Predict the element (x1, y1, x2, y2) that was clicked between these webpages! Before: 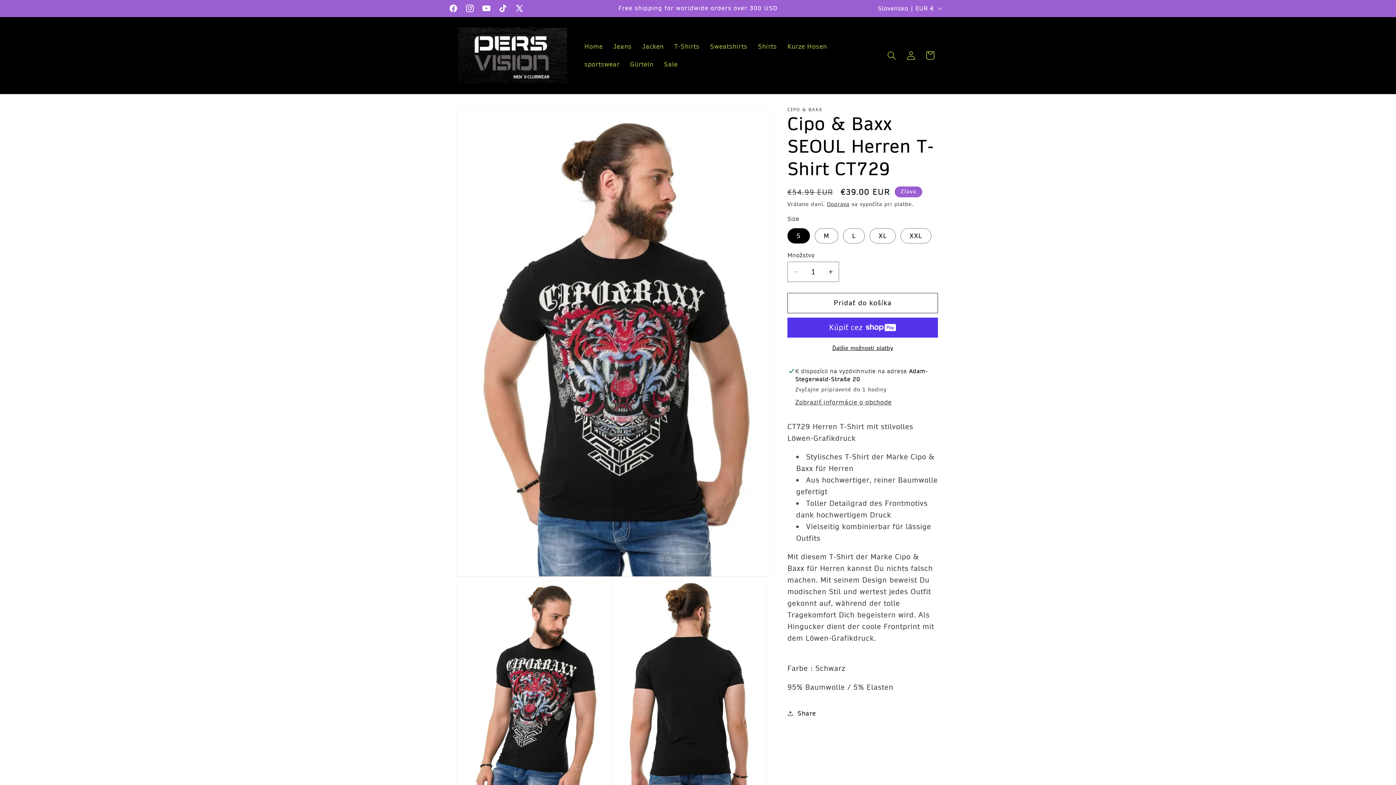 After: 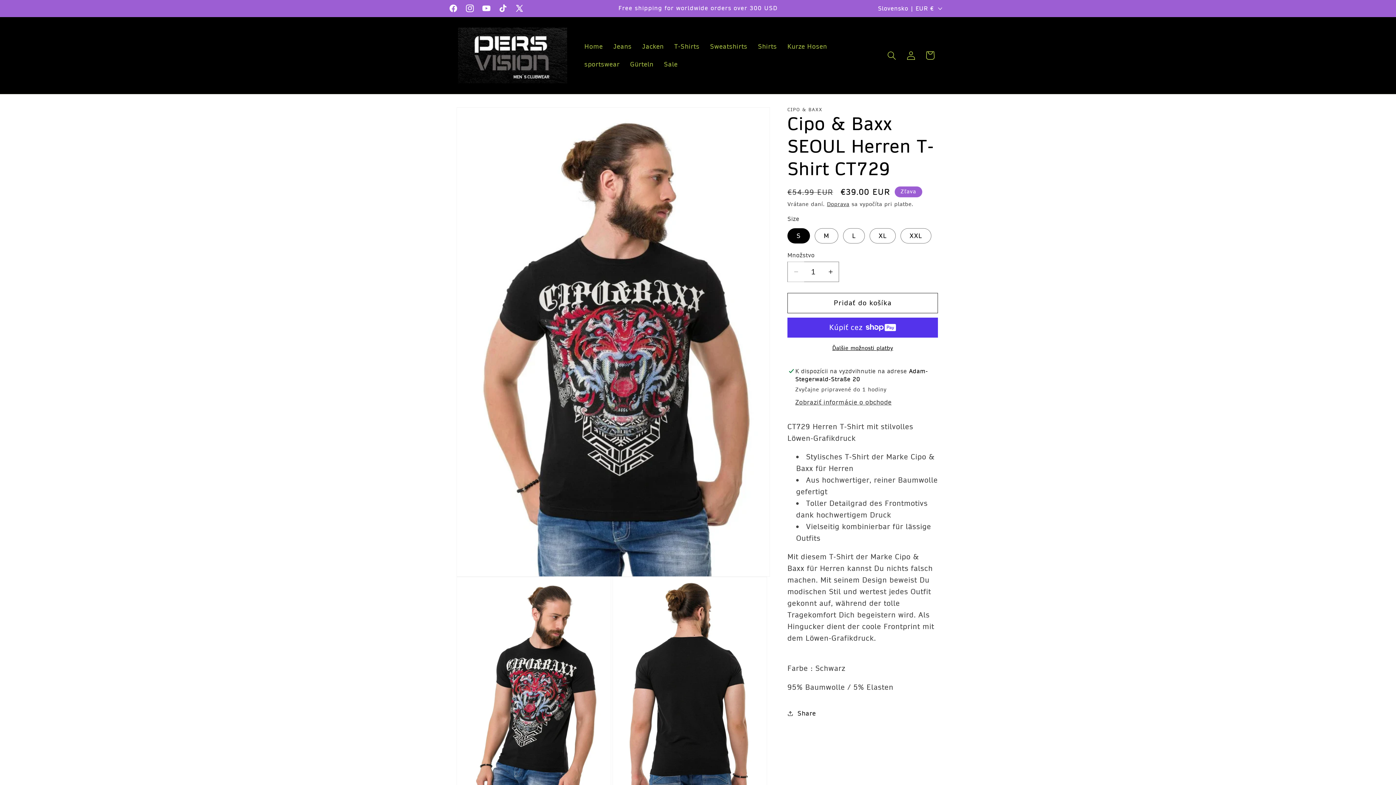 Action: label: Znížiť množstvo pre Cipo &amp; Baxx SEOUL Herren T-Shirt CT729 bbox: (788, 261, 804, 282)